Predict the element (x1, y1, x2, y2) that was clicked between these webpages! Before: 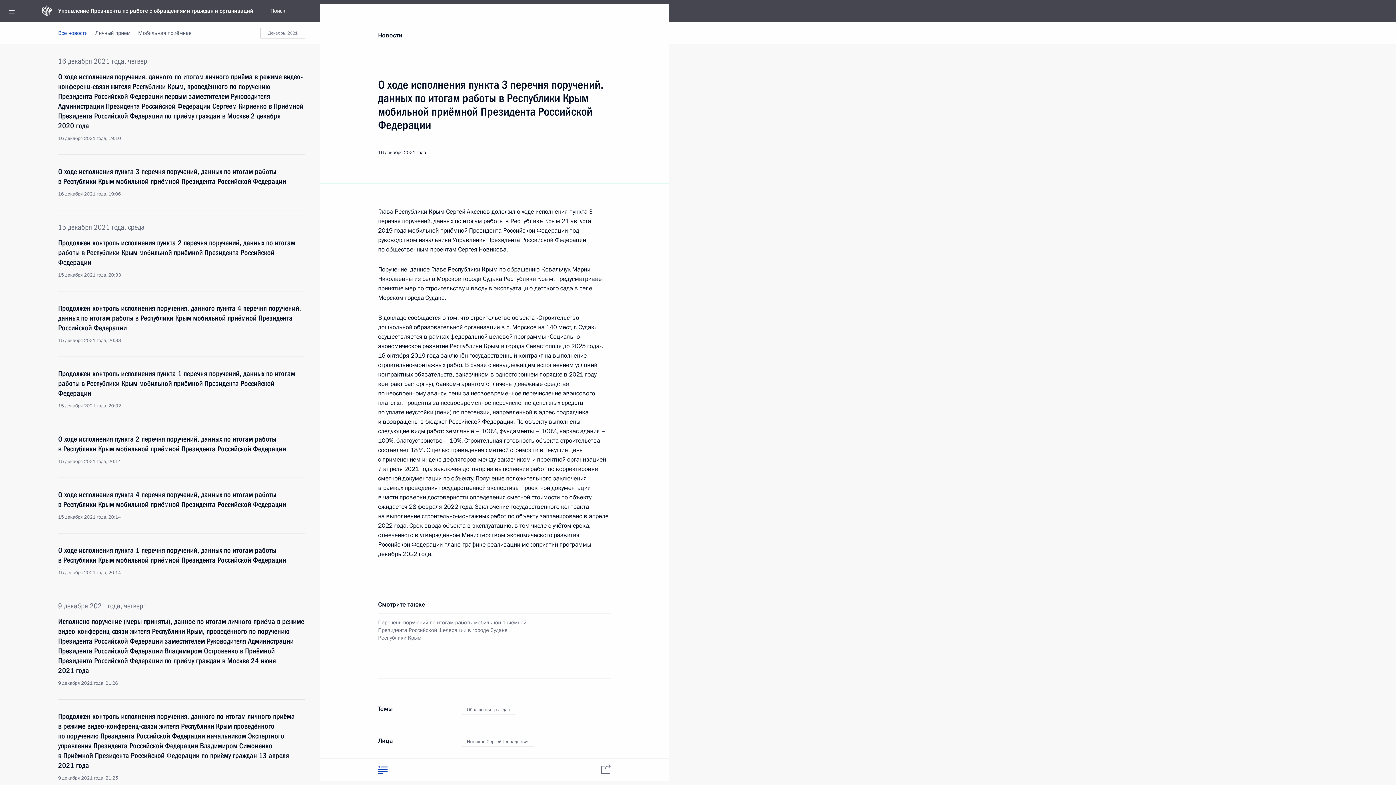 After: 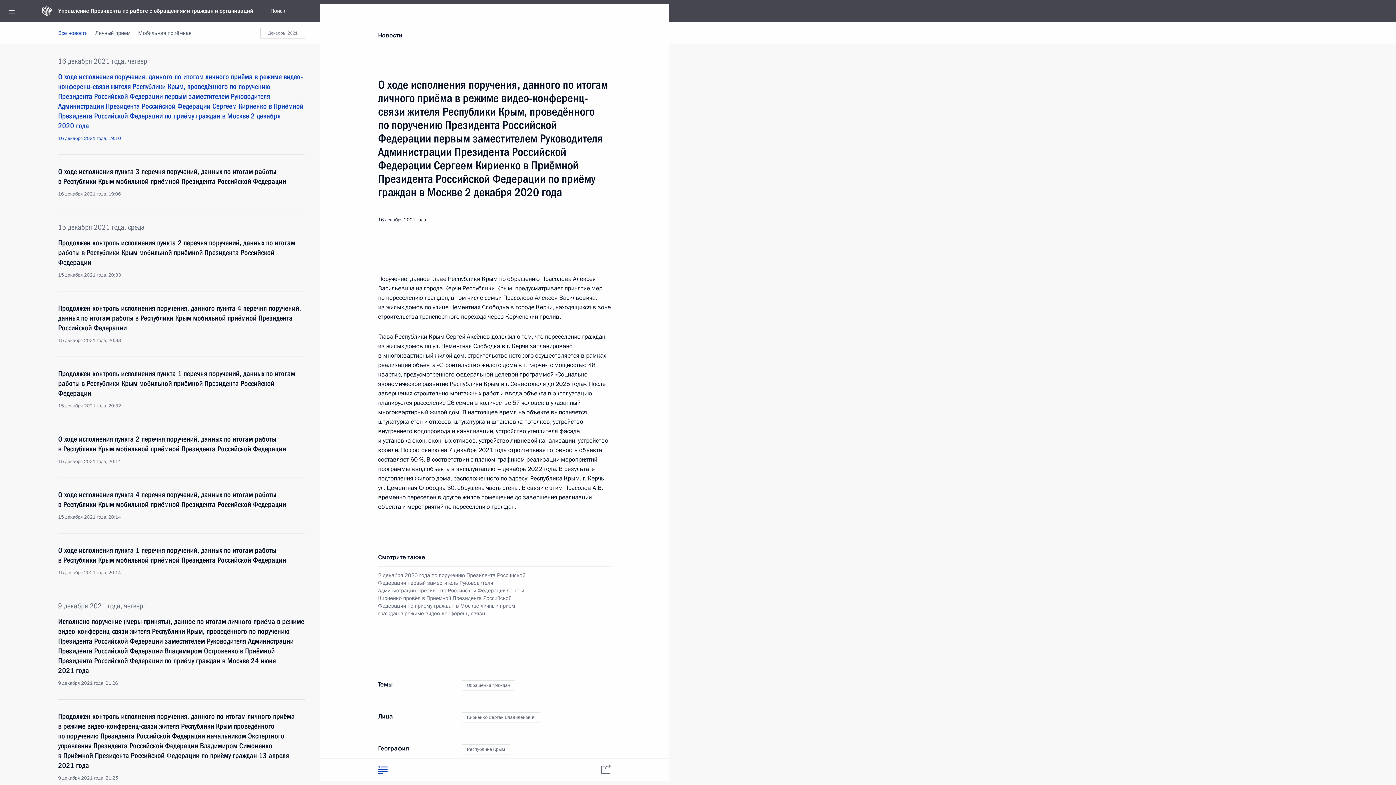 Action: bbox: (58, 72, 305, 141) label: О ходе исполнения поручения, данного по итогам личного приёма в режиме видео-конференц-связи жителя Республики Крым, проведённого по поручению Президента Российской Федерации первым заместителем Руководителя Администрации Президента Российской Федерации Сергеем Кириенко в Приёмной Президента Российской Федерации по приёму граждан в Москве 2 декабря 2020 года
16 декабря 2021 года, 19:10